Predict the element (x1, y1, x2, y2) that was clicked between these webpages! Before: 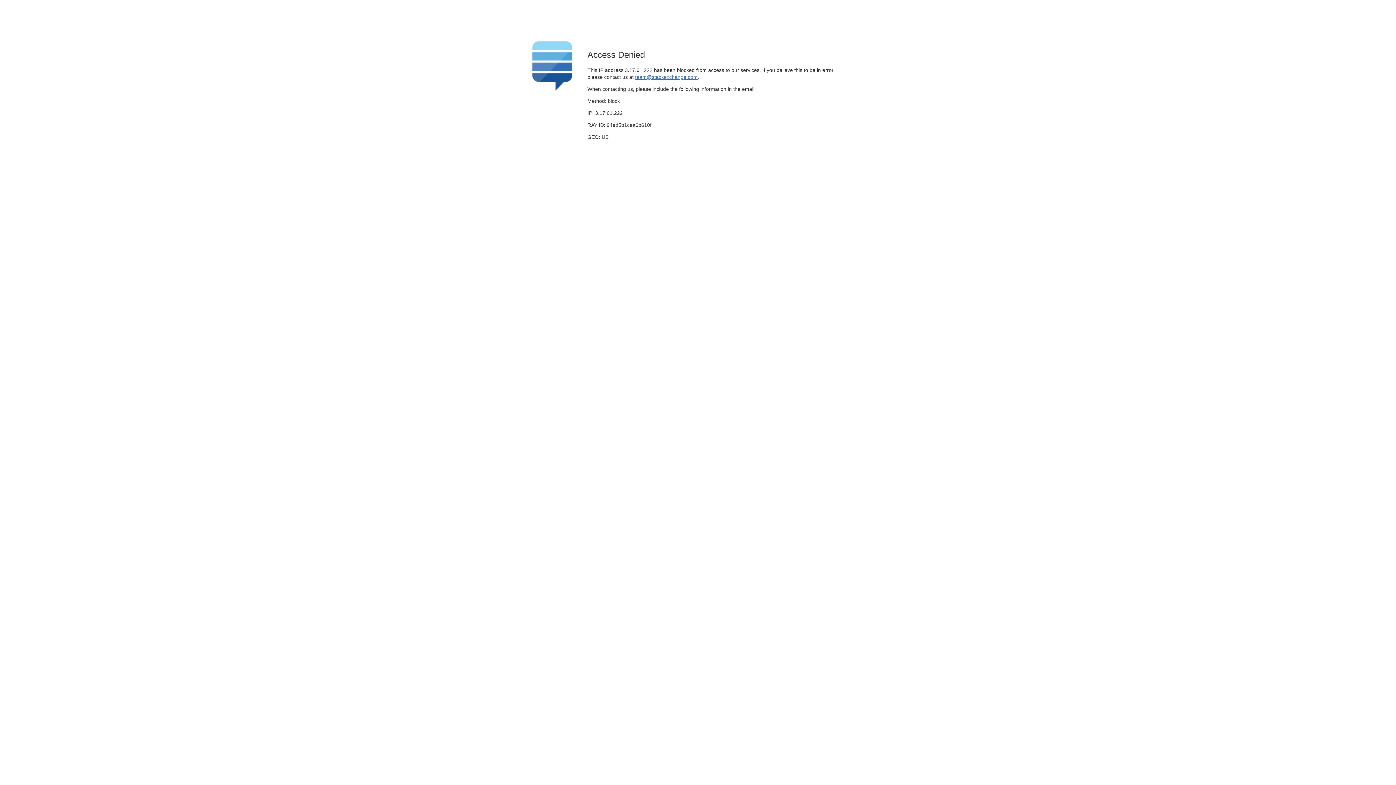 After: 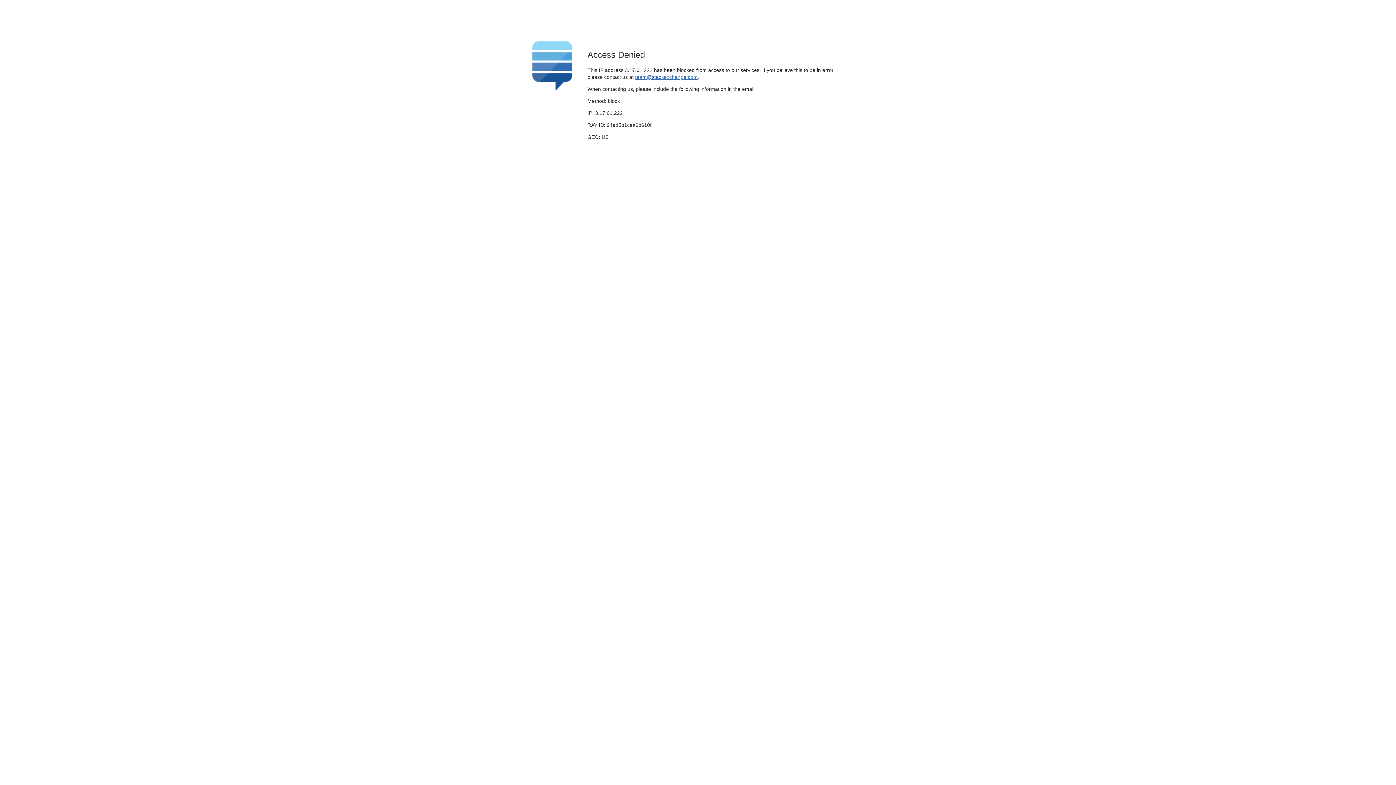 Action: bbox: (635, 74, 697, 79) label: team@stackexchange.com